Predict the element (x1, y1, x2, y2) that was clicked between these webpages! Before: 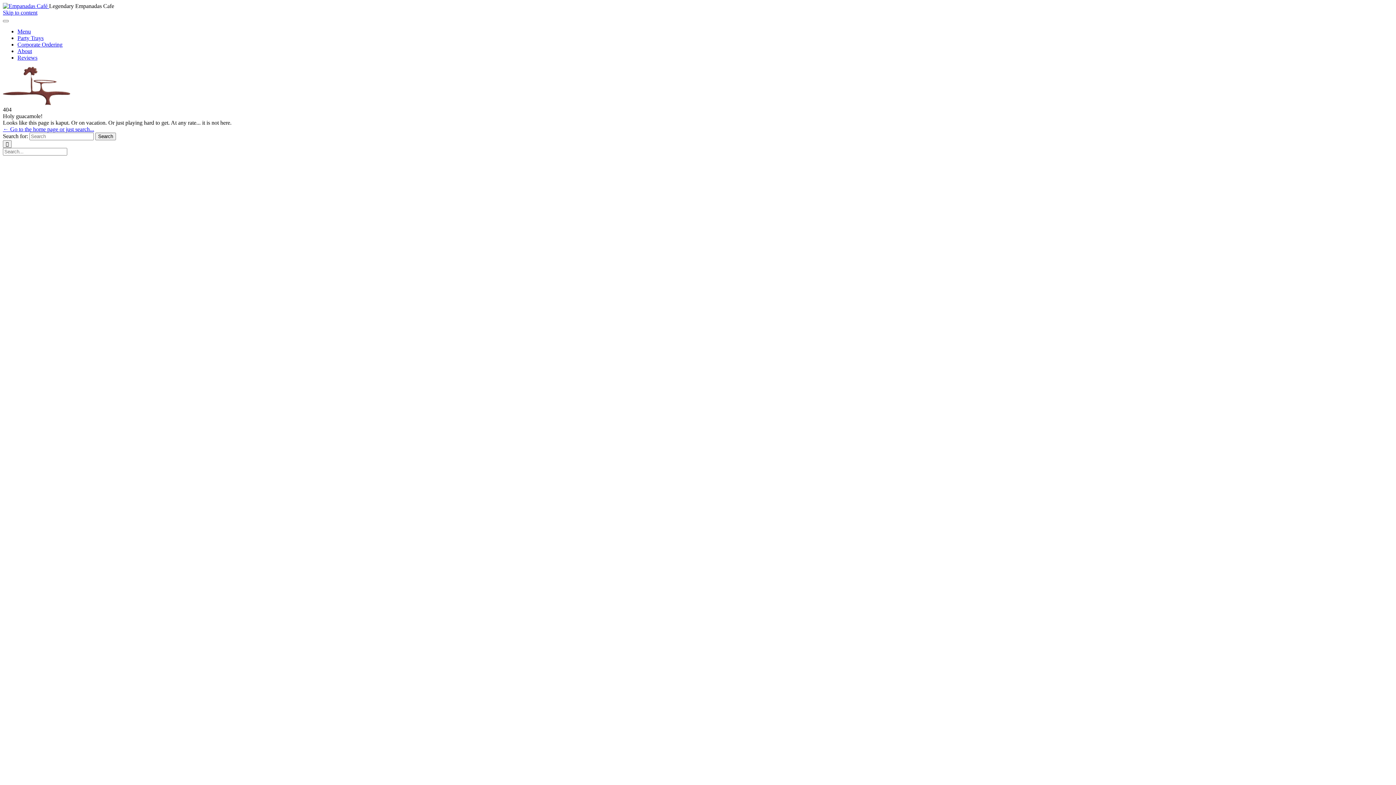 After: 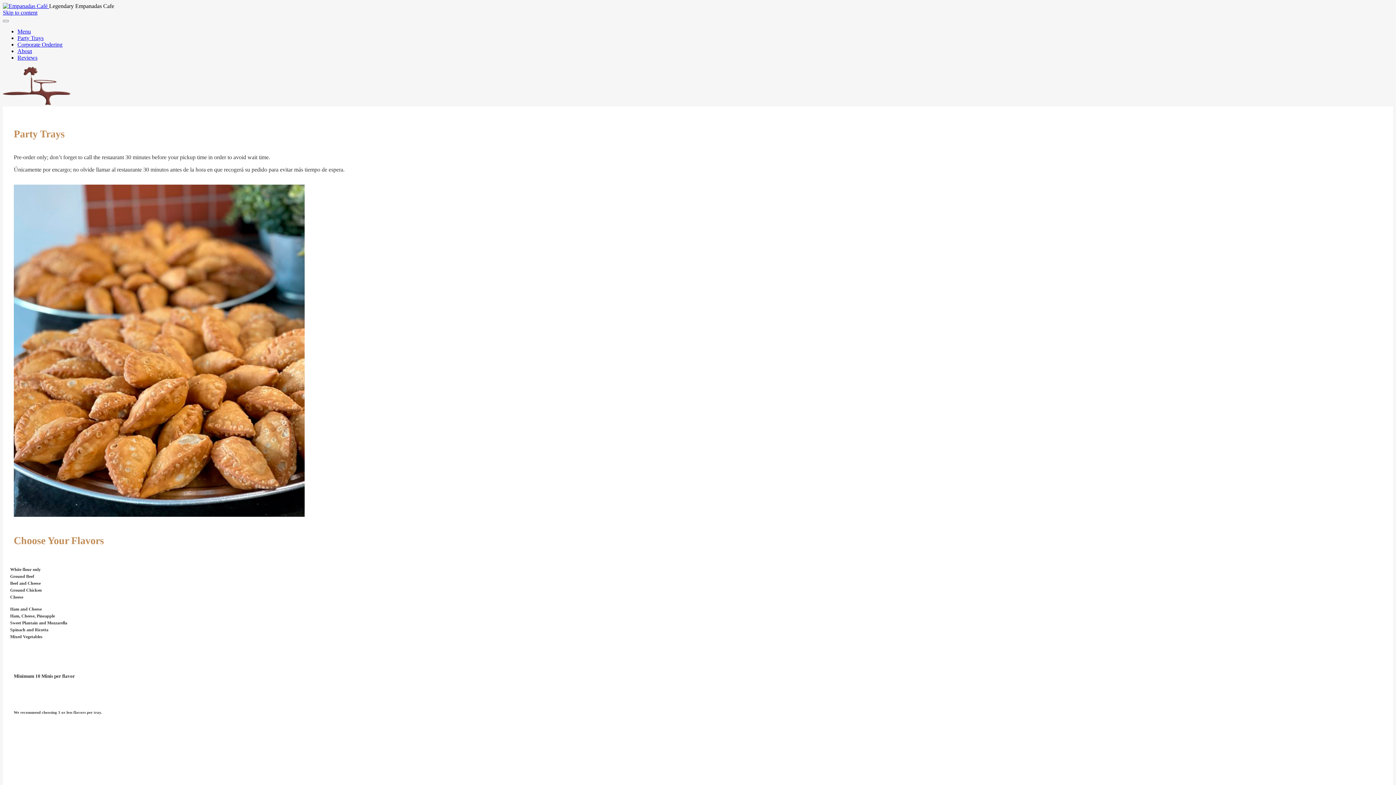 Action: label: Party Trays bbox: (17, 34, 43, 41)